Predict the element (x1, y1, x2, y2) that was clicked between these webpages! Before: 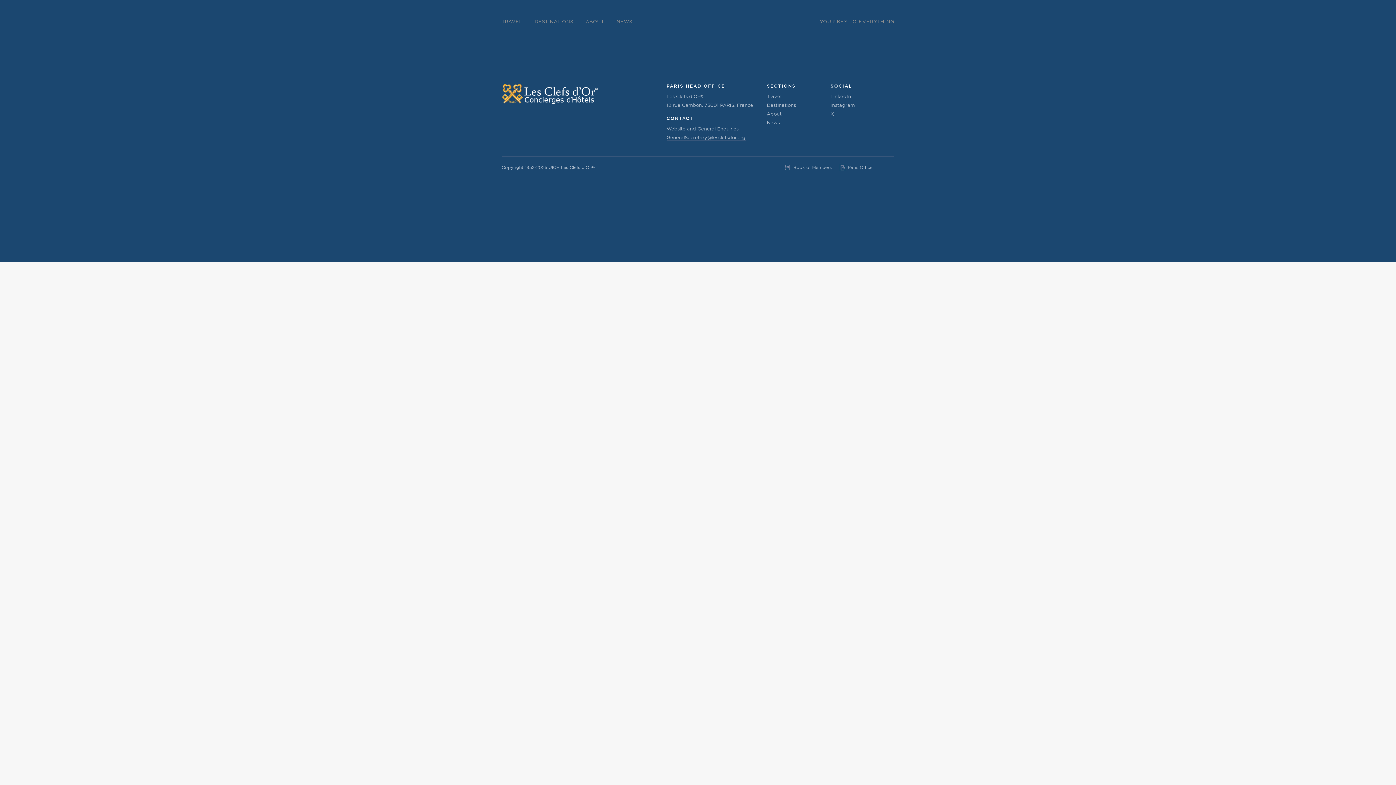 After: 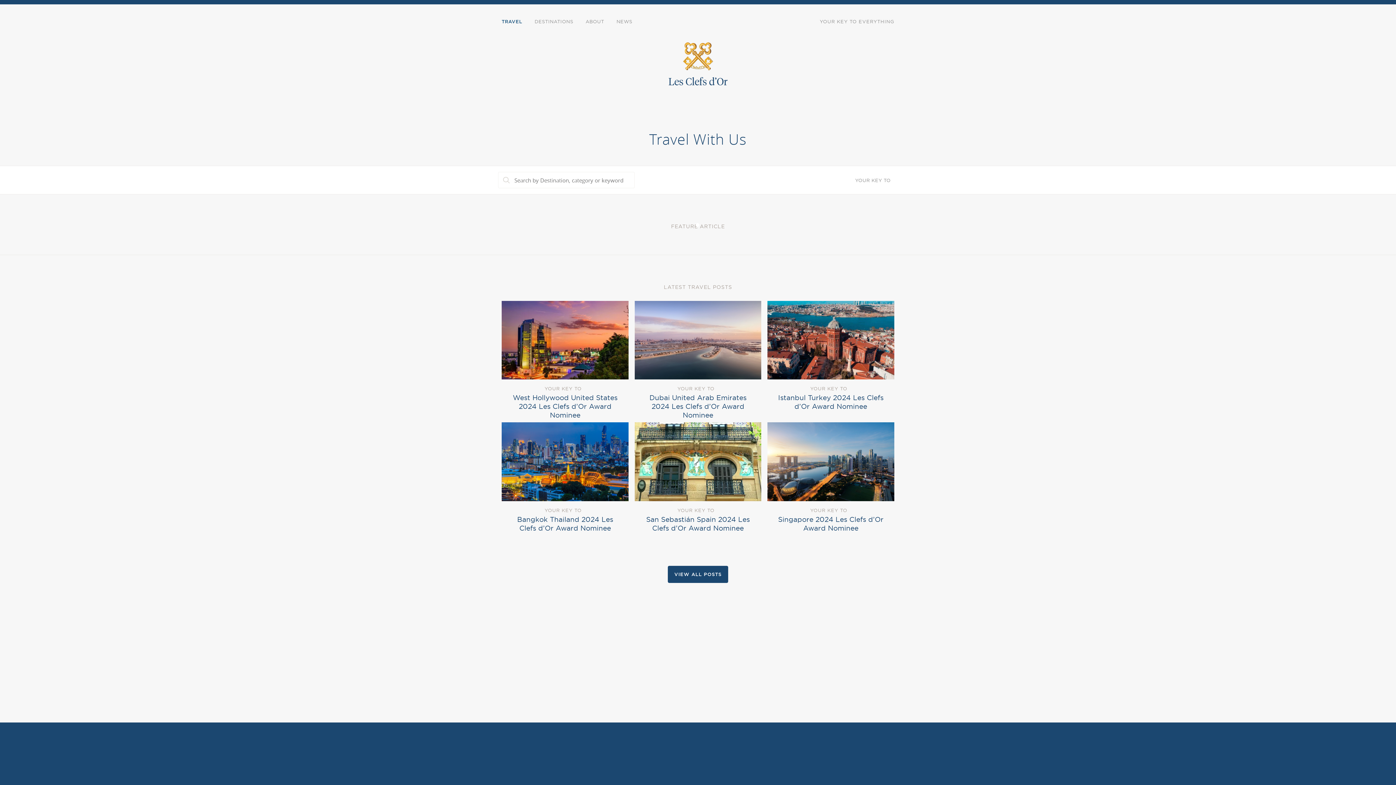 Action: label: TRAVEL bbox: (501, 16, 522, 26)